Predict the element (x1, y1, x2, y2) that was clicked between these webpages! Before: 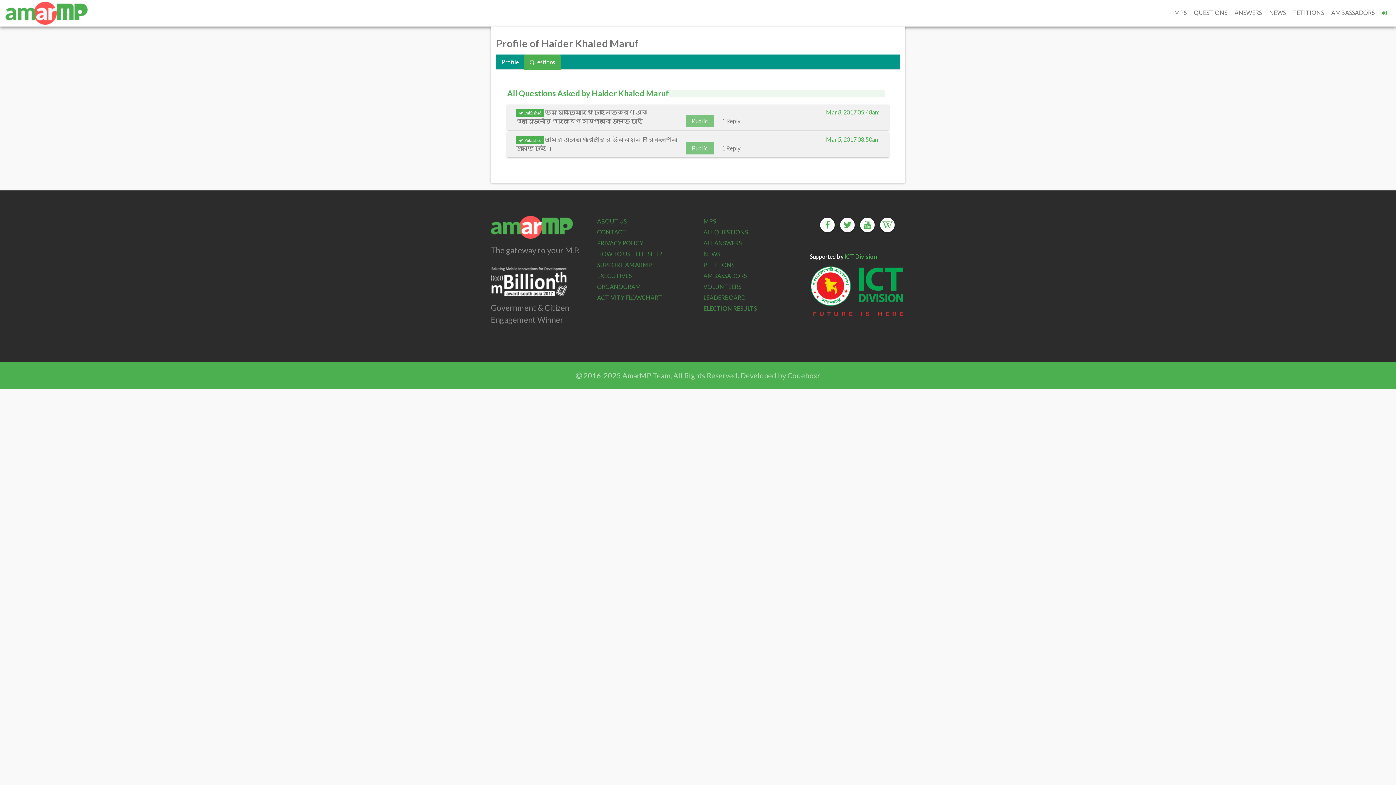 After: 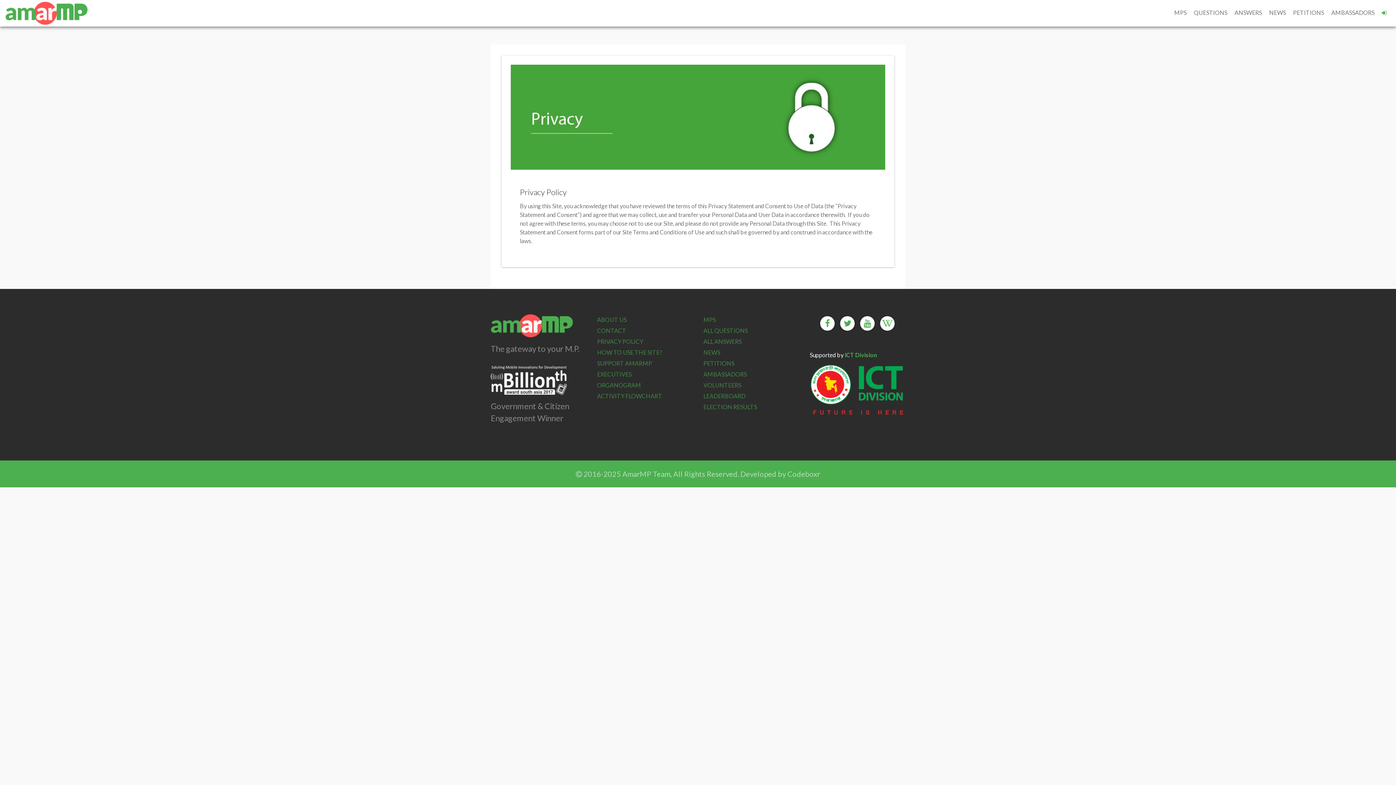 Action: bbox: (597, 239, 643, 246) label: PRIVACY POLICY